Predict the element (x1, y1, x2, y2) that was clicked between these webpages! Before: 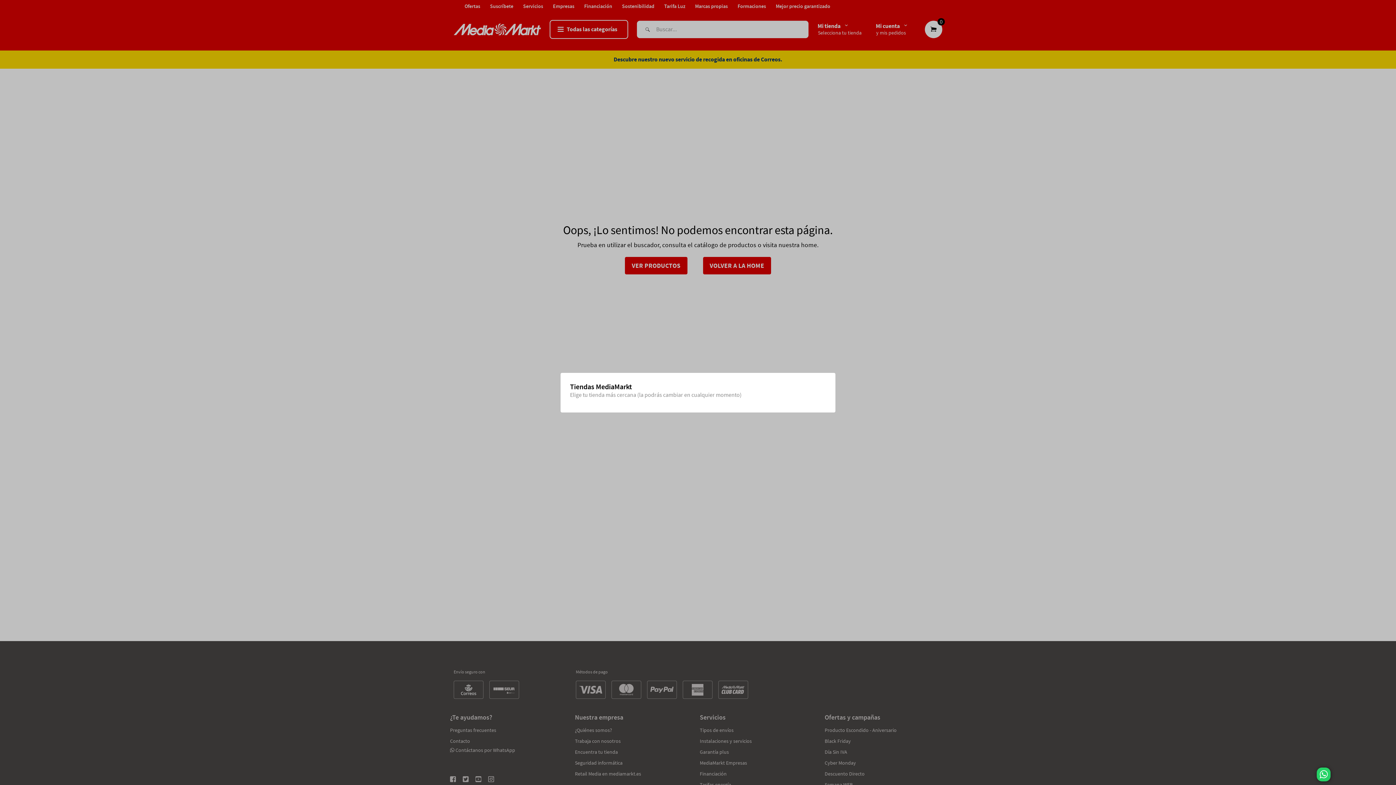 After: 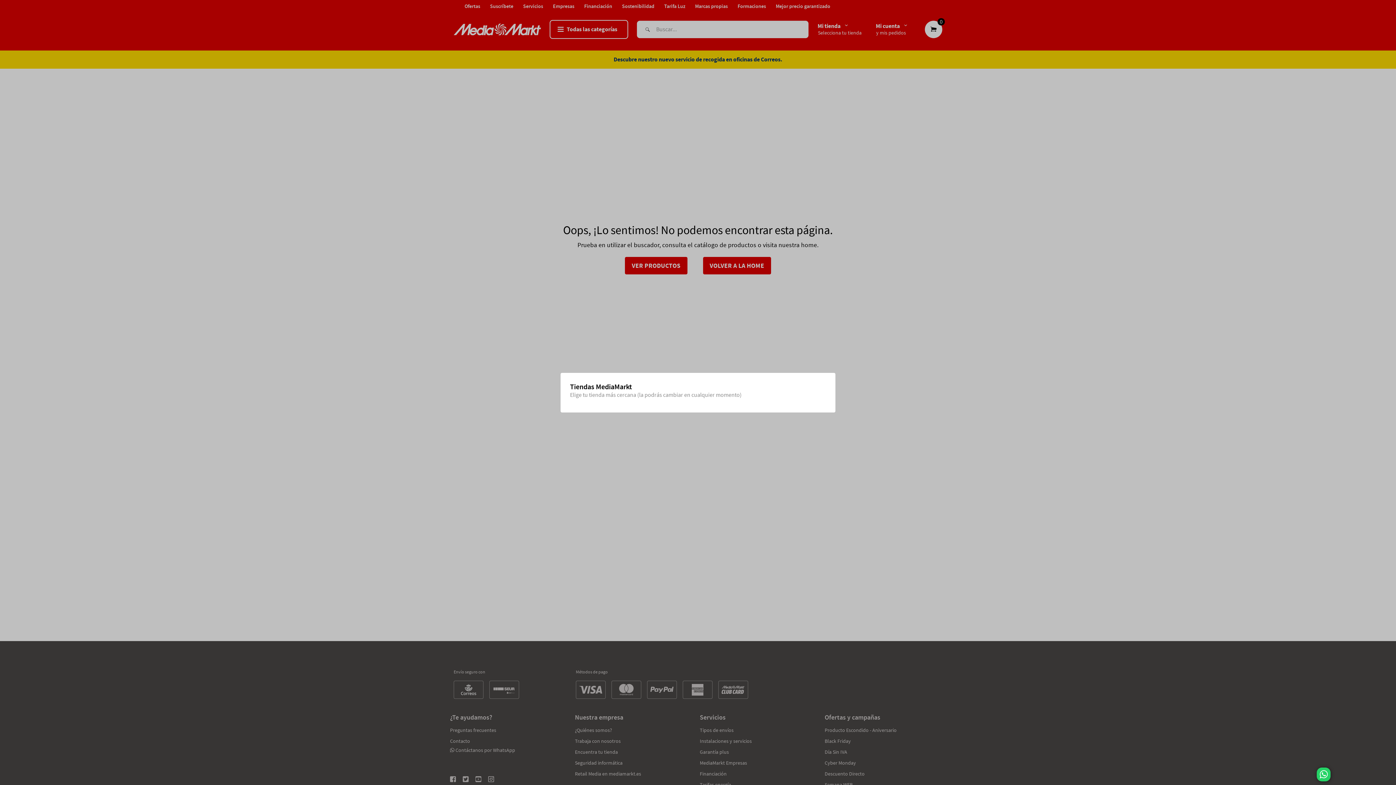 Action: bbox: (1382, 771, 1396, 785)